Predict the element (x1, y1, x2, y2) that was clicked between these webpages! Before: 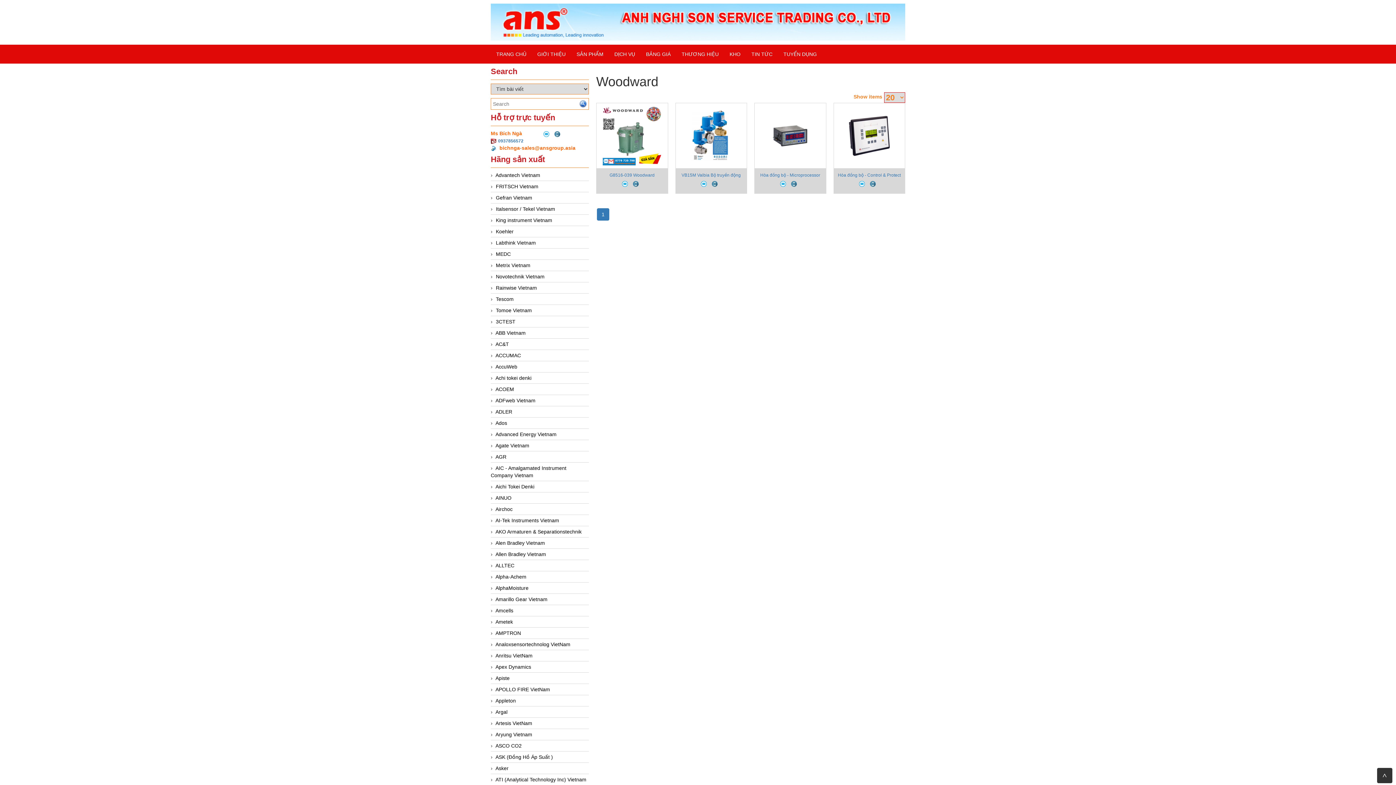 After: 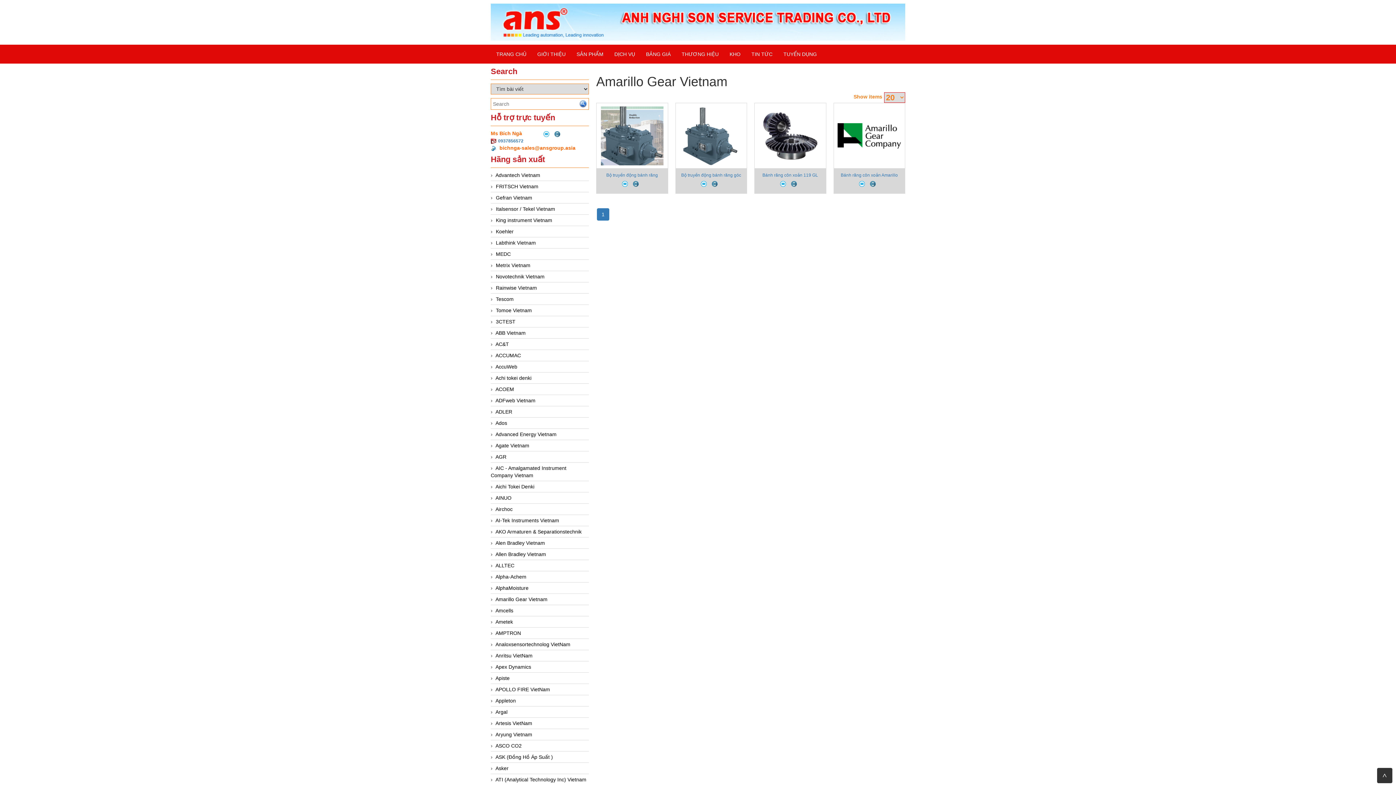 Action: bbox: (495, 596, 547, 602) label: Amarillo Gear Vietnam